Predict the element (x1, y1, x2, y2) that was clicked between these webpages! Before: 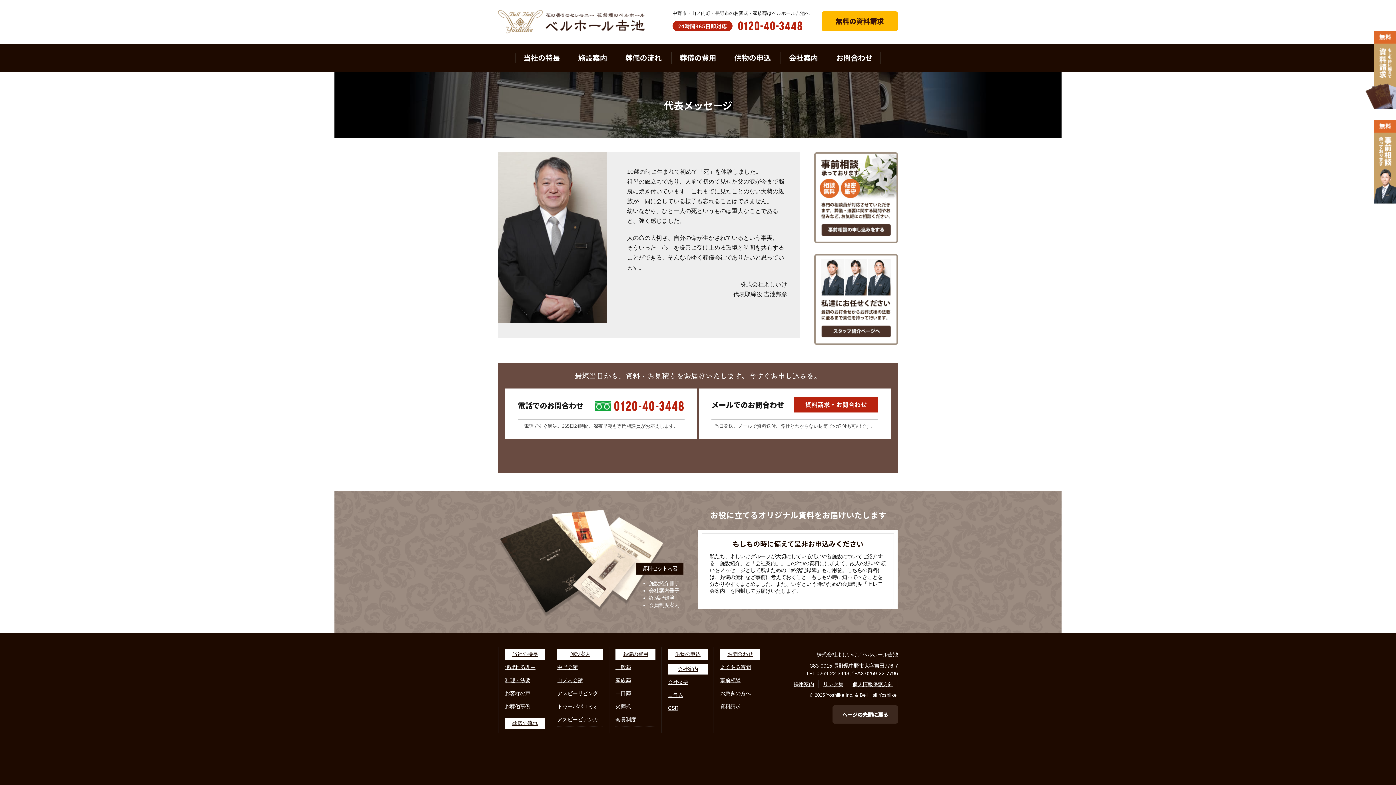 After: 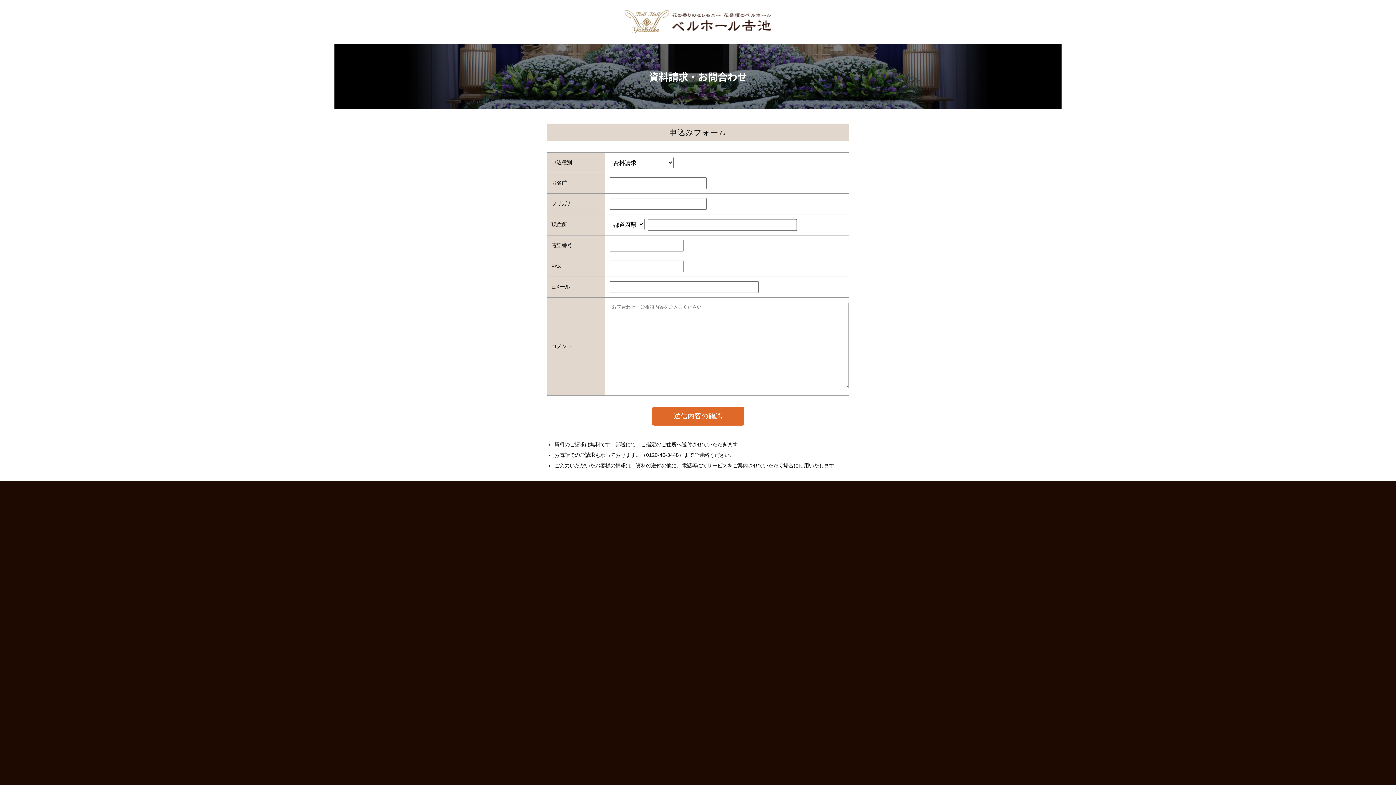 Action: bbox: (1365, 30, 1396, 36)